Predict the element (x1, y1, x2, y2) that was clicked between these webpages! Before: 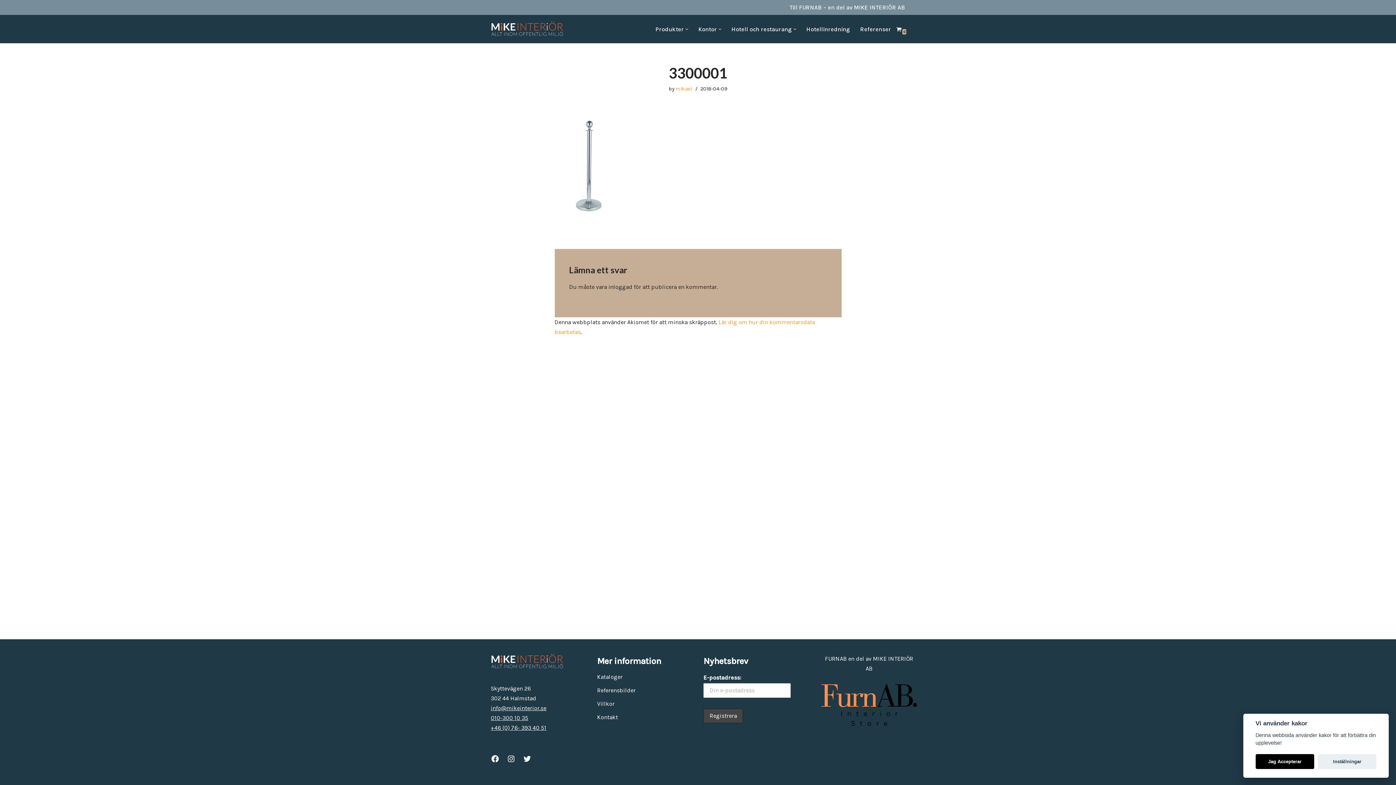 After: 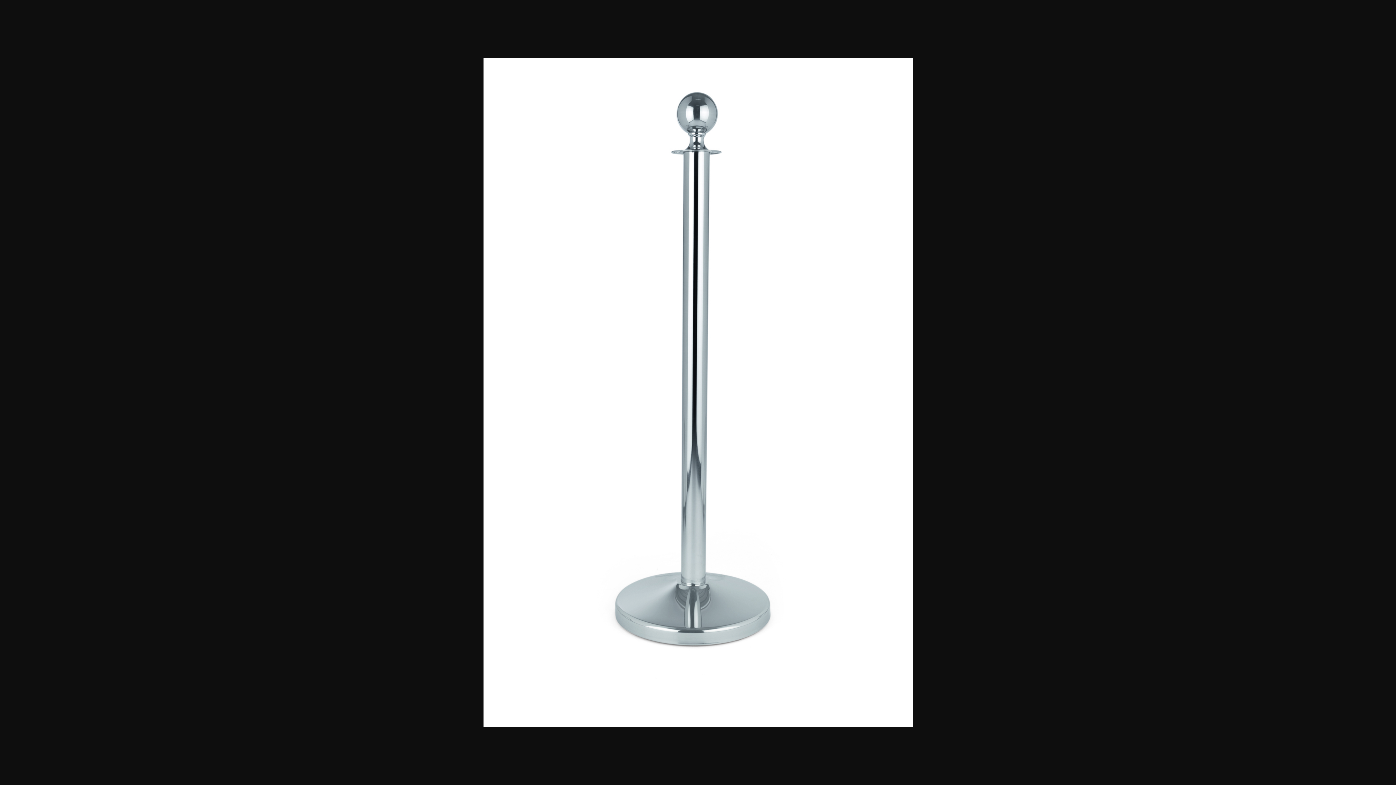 Action: bbox: (554, 218, 624, 225)